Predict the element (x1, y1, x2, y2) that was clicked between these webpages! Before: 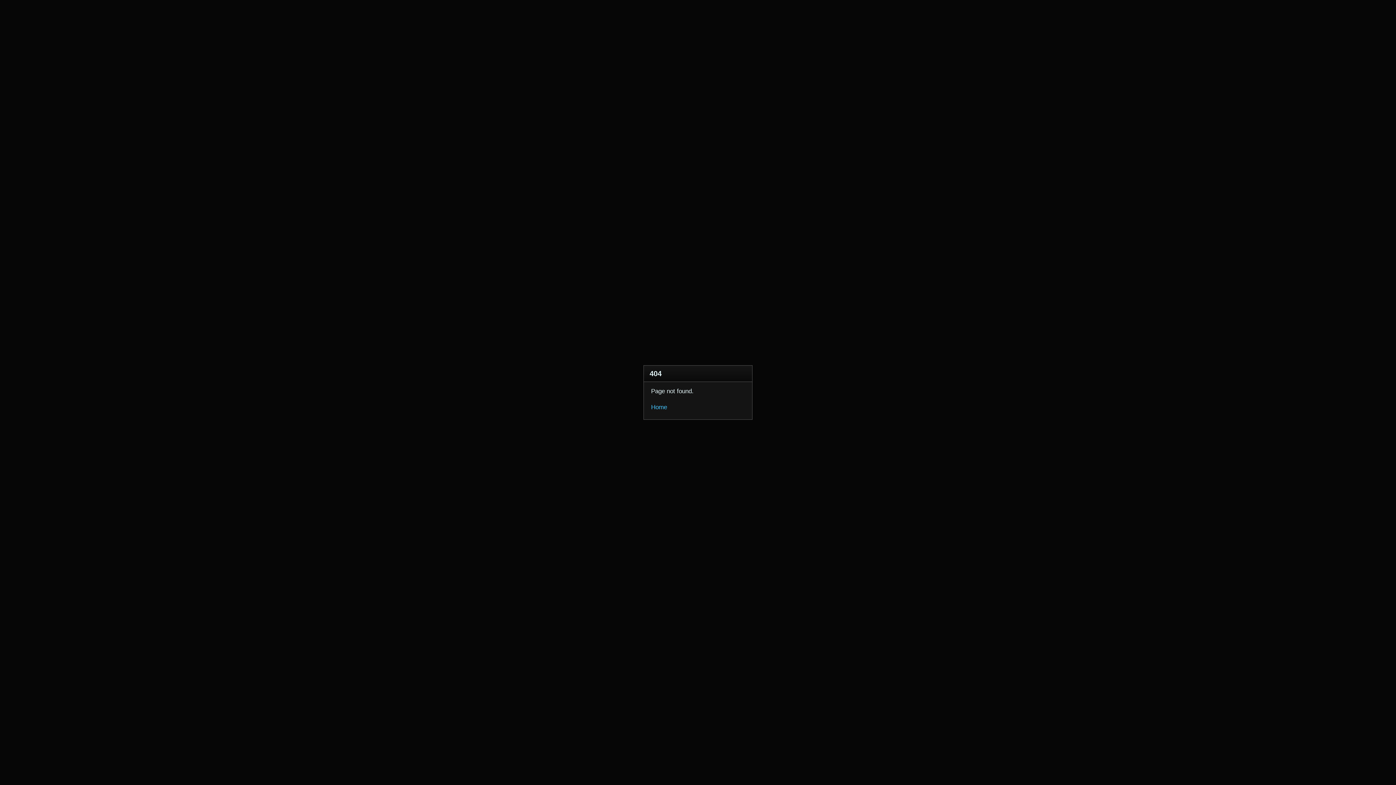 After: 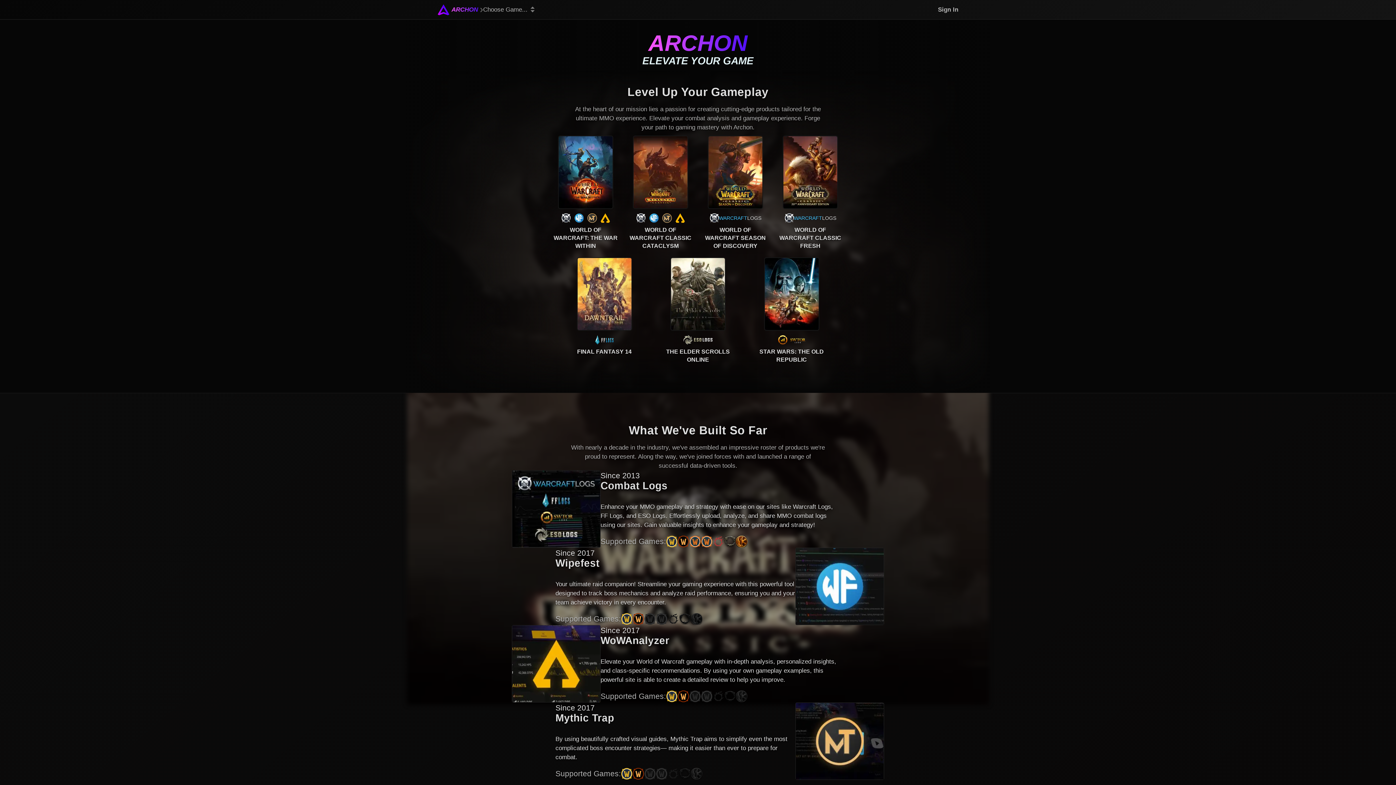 Action: bbox: (651, 404, 667, 410) label: Home